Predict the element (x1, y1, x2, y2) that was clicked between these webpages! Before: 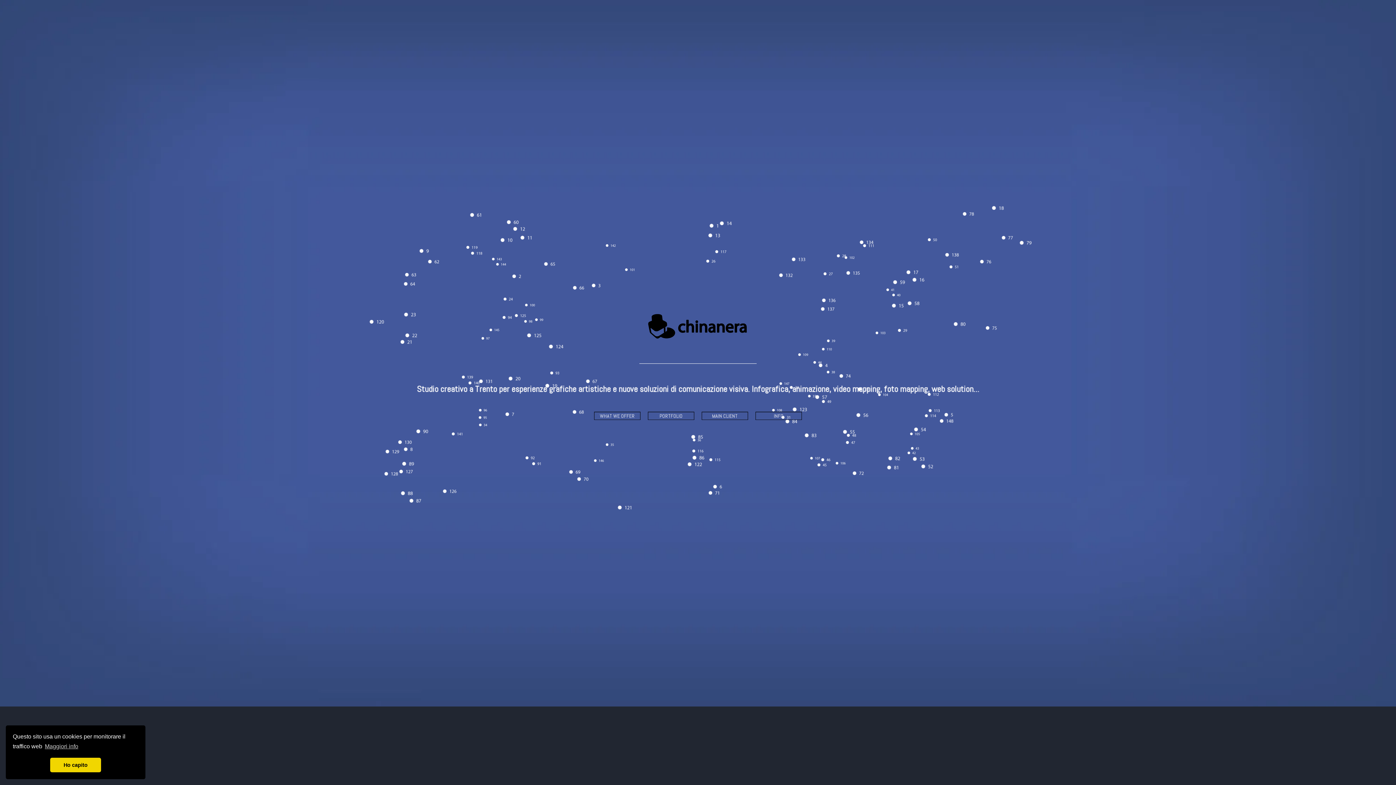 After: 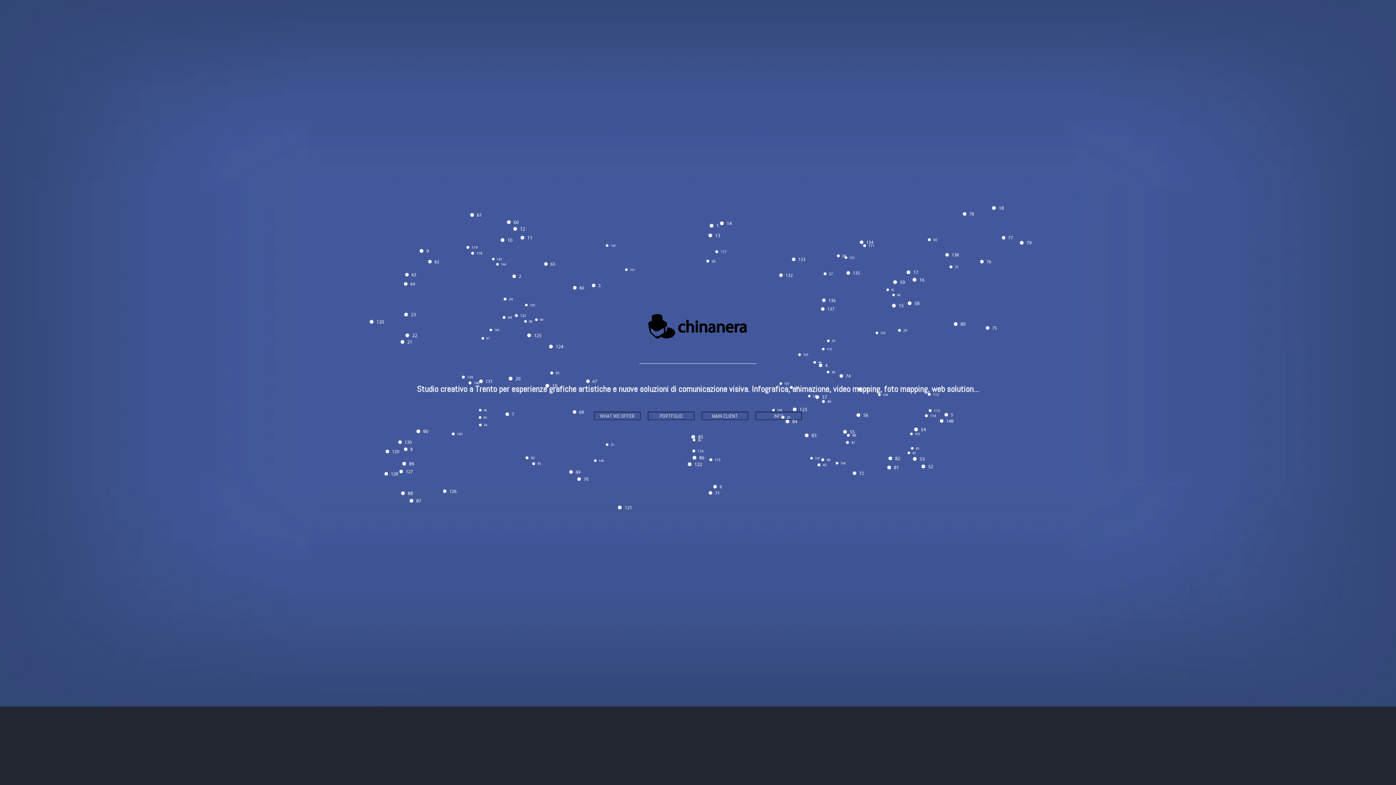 Action: label: dismiss cookie message bbox: (50, 758, 101, 772)